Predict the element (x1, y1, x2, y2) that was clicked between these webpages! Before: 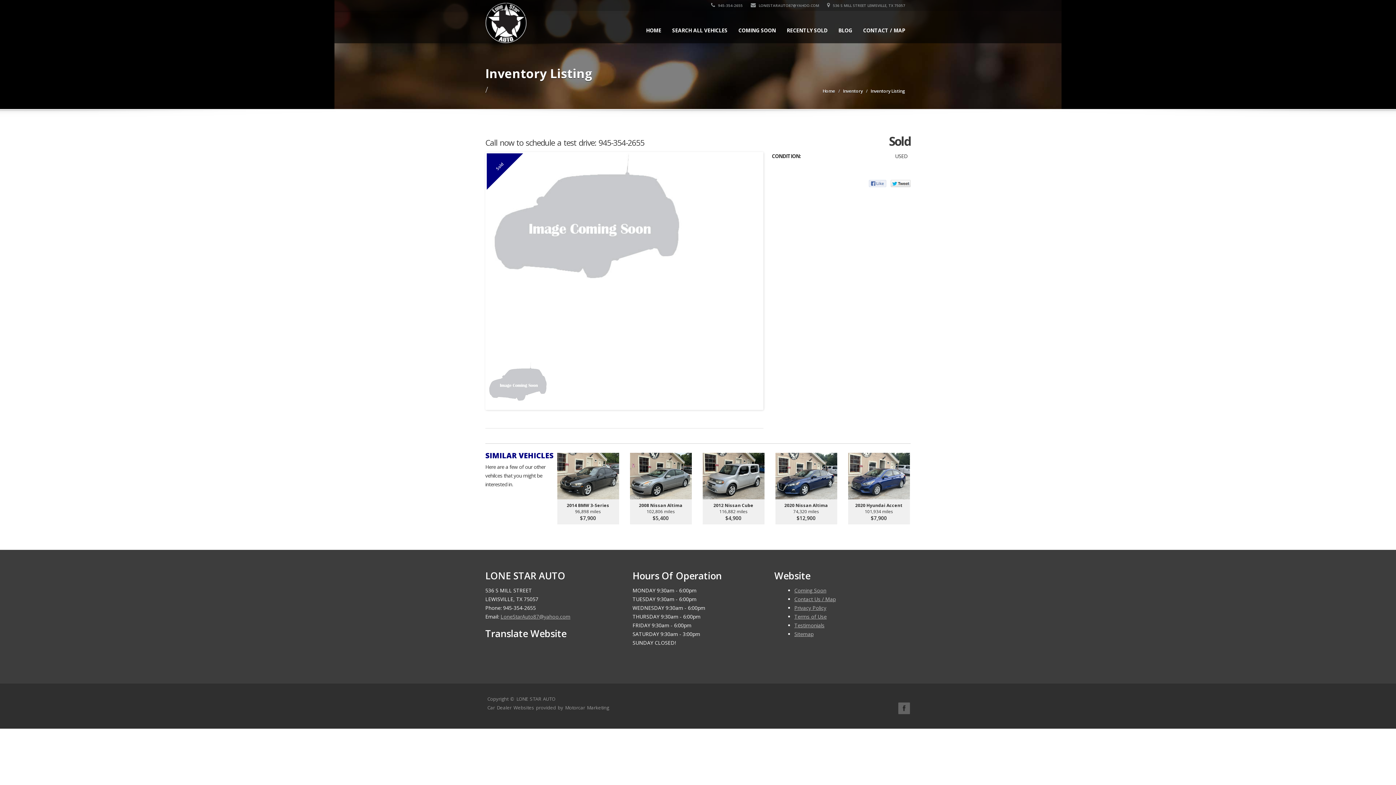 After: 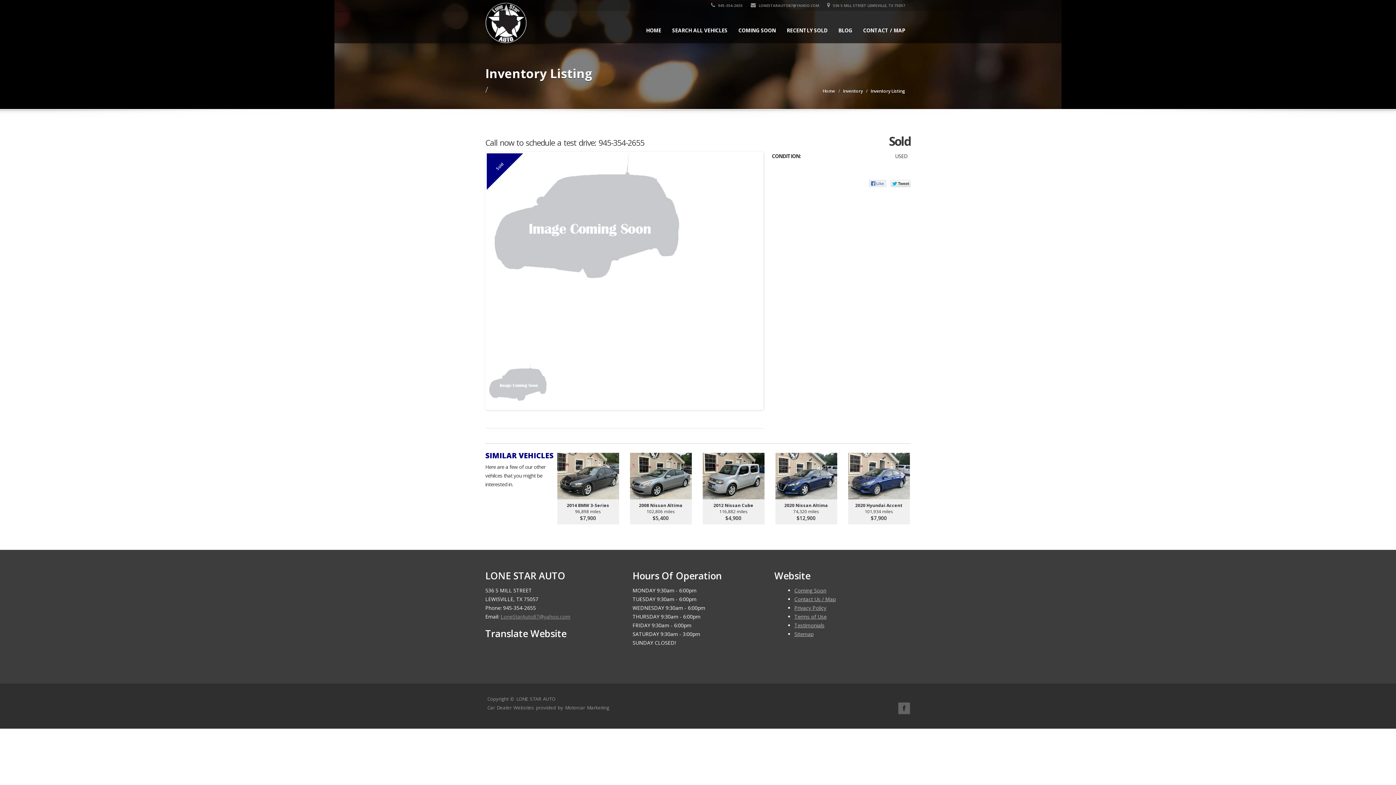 Action: label: LoneStarAuto87@yahoo.com bbox: (500, 613, 570, 620)